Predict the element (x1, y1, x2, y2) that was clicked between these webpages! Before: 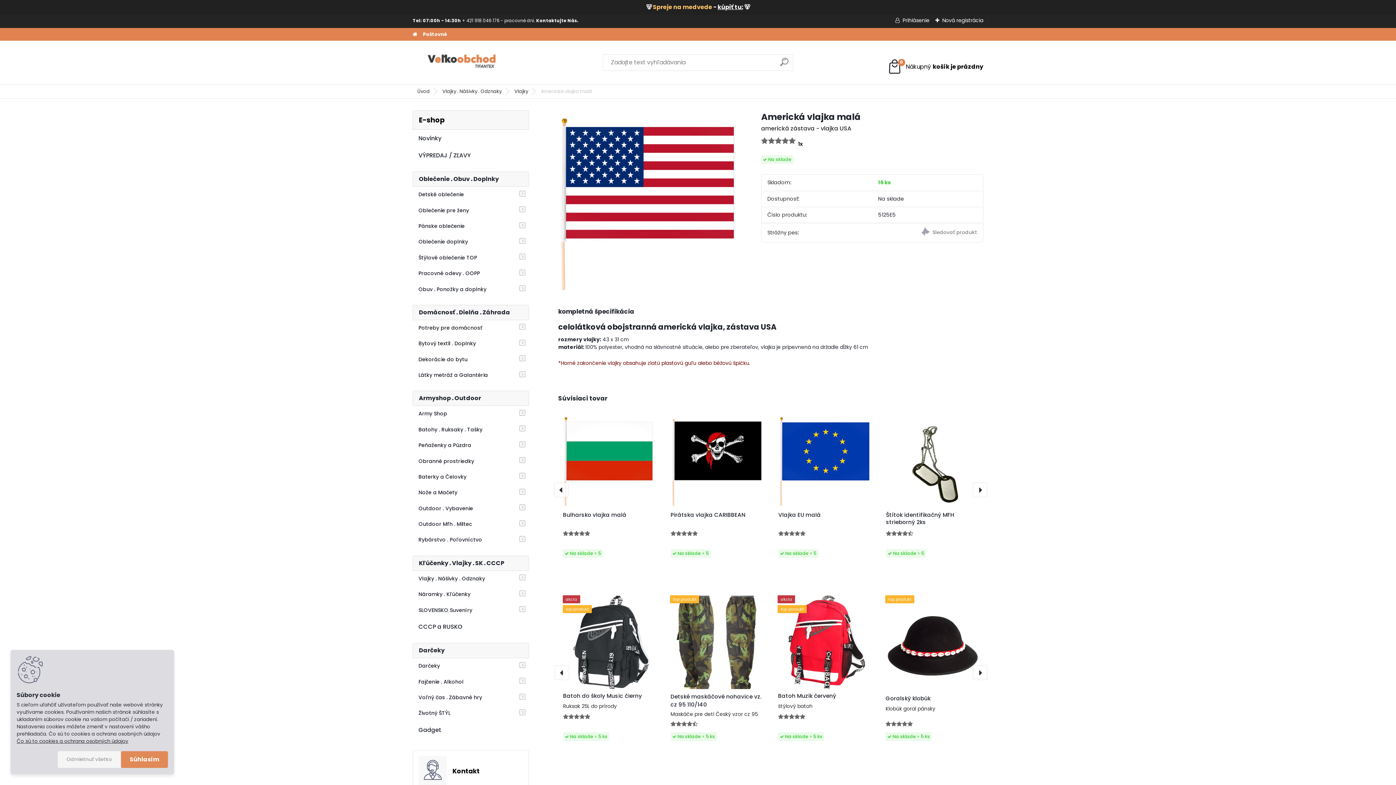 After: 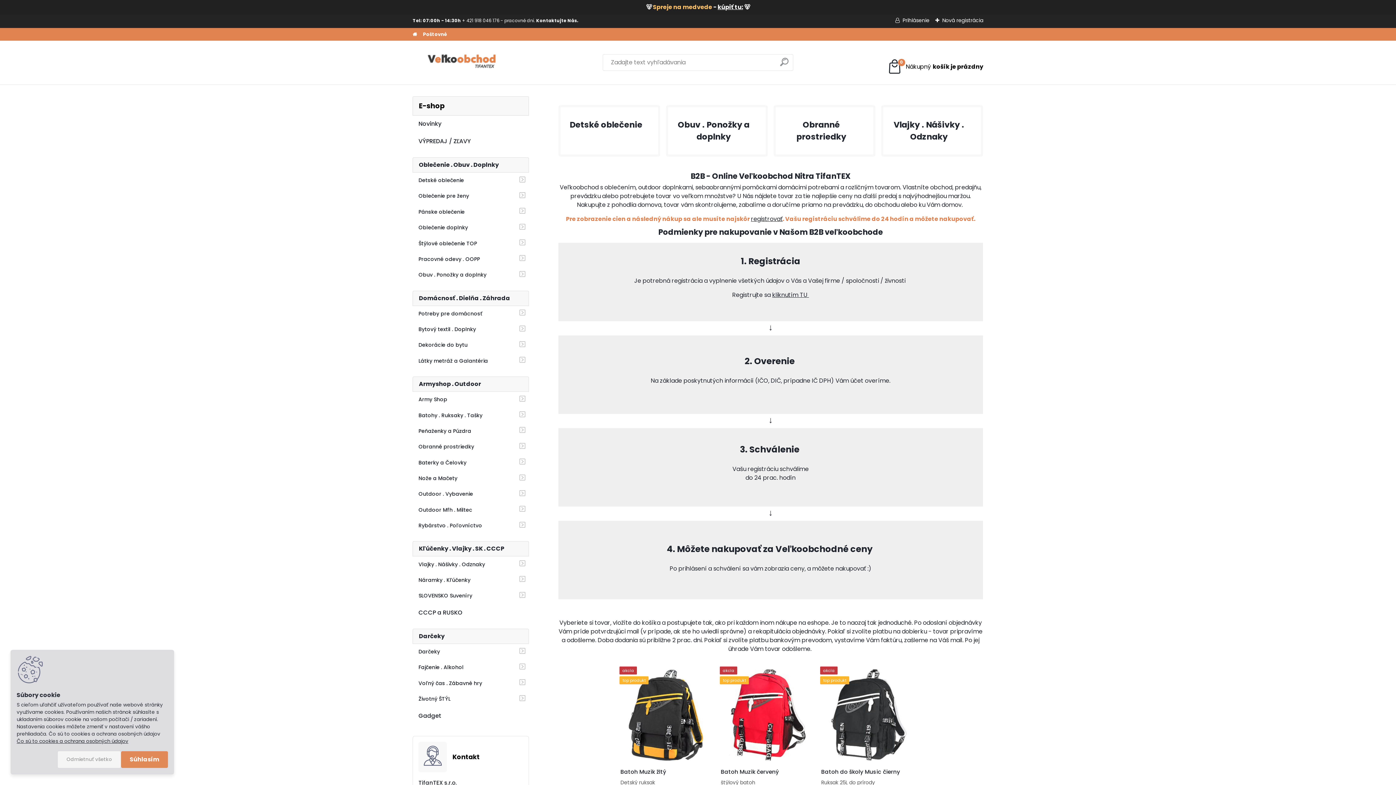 Action: label: Úvod bbox: (412, 88, 435, 95)